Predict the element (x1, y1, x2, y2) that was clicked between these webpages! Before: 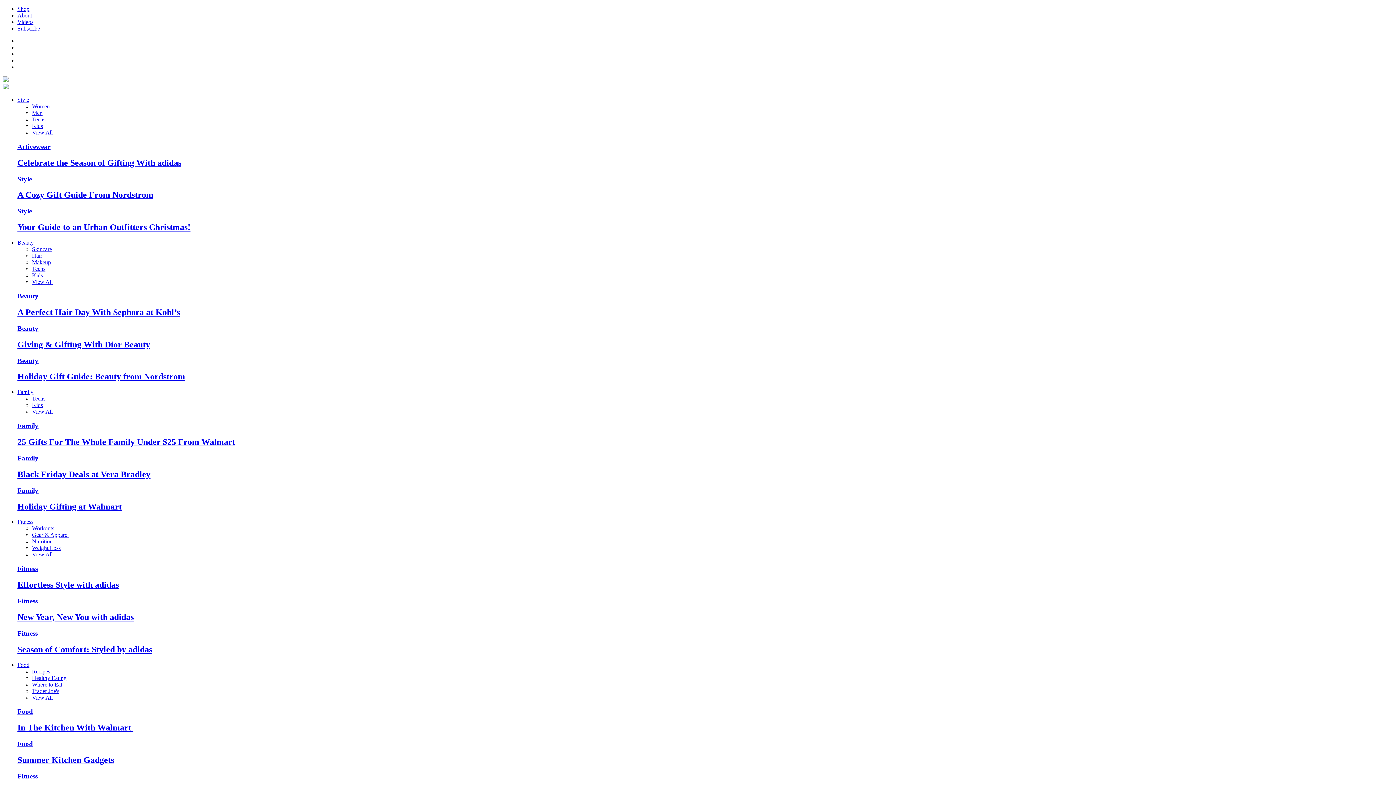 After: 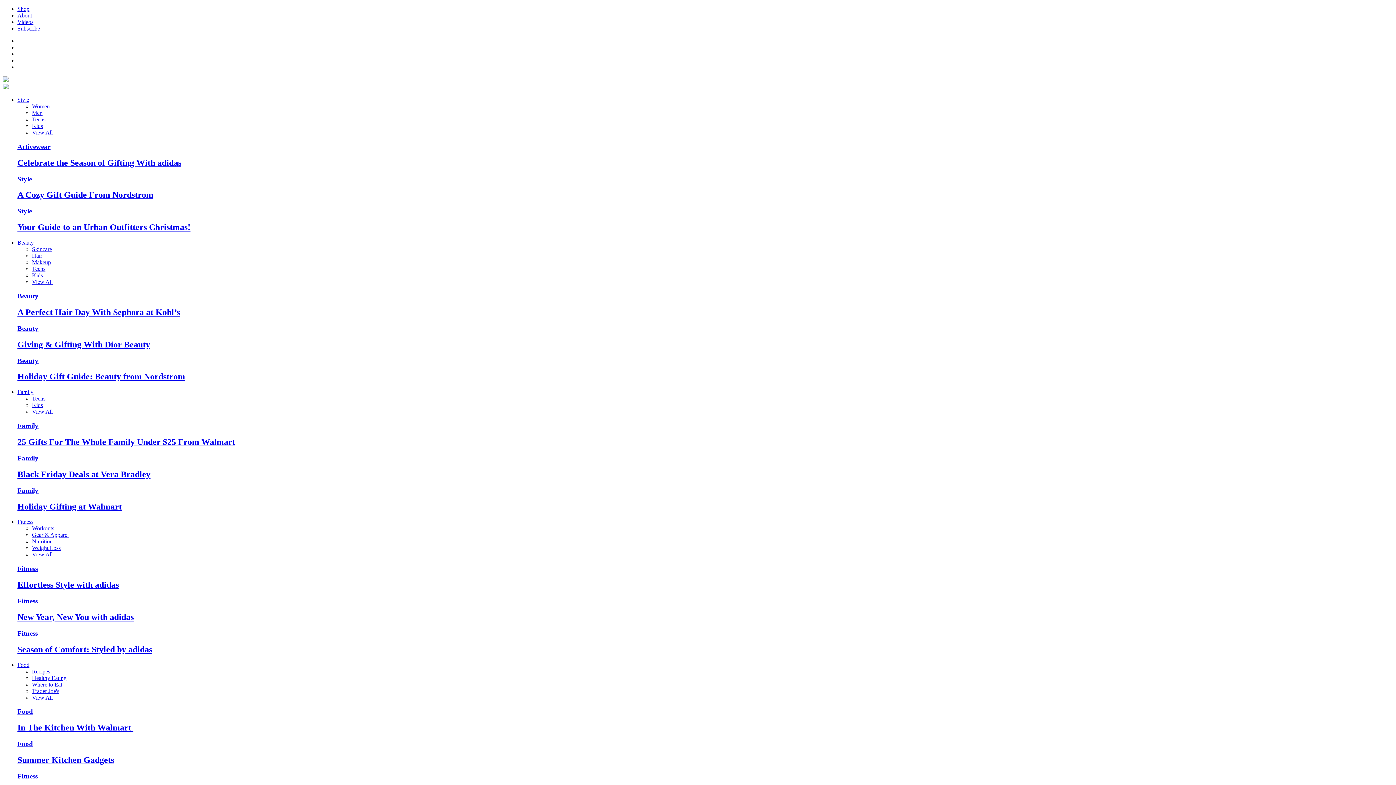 Action: label: Recipes bbox: (32, 668, 50, 674)